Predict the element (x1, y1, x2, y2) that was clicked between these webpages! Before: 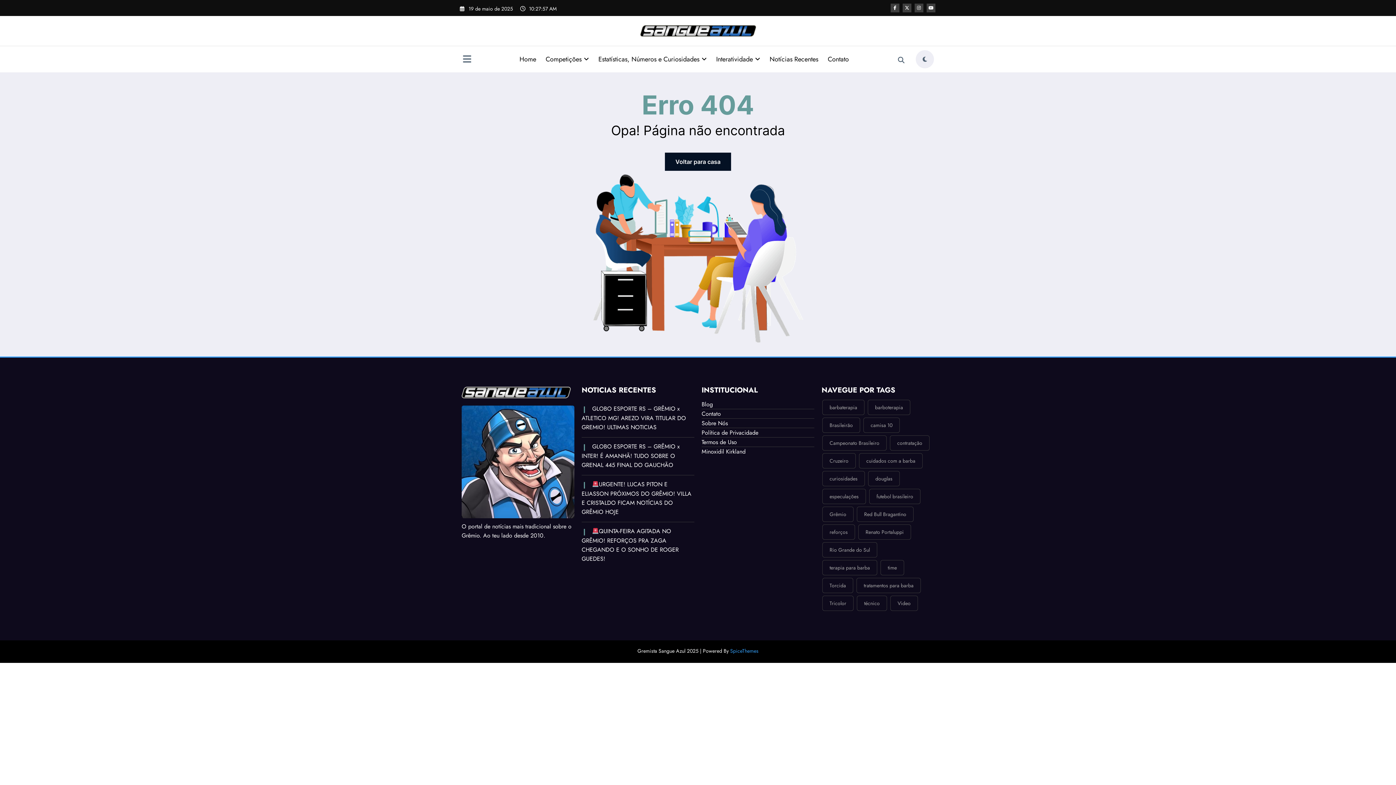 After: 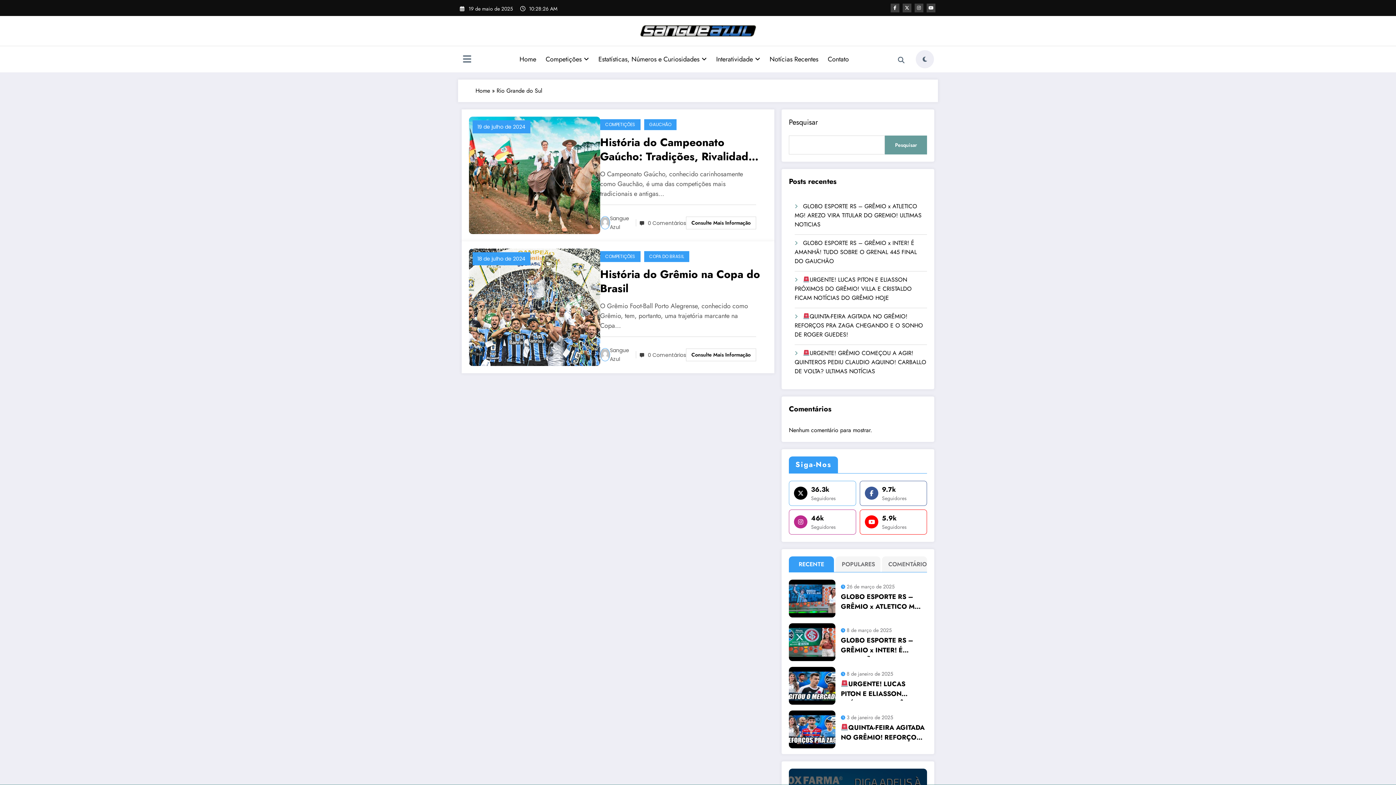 Action: bbox: (822, 542, 877, 557) label: Rio Grande do Sul (2 itens)